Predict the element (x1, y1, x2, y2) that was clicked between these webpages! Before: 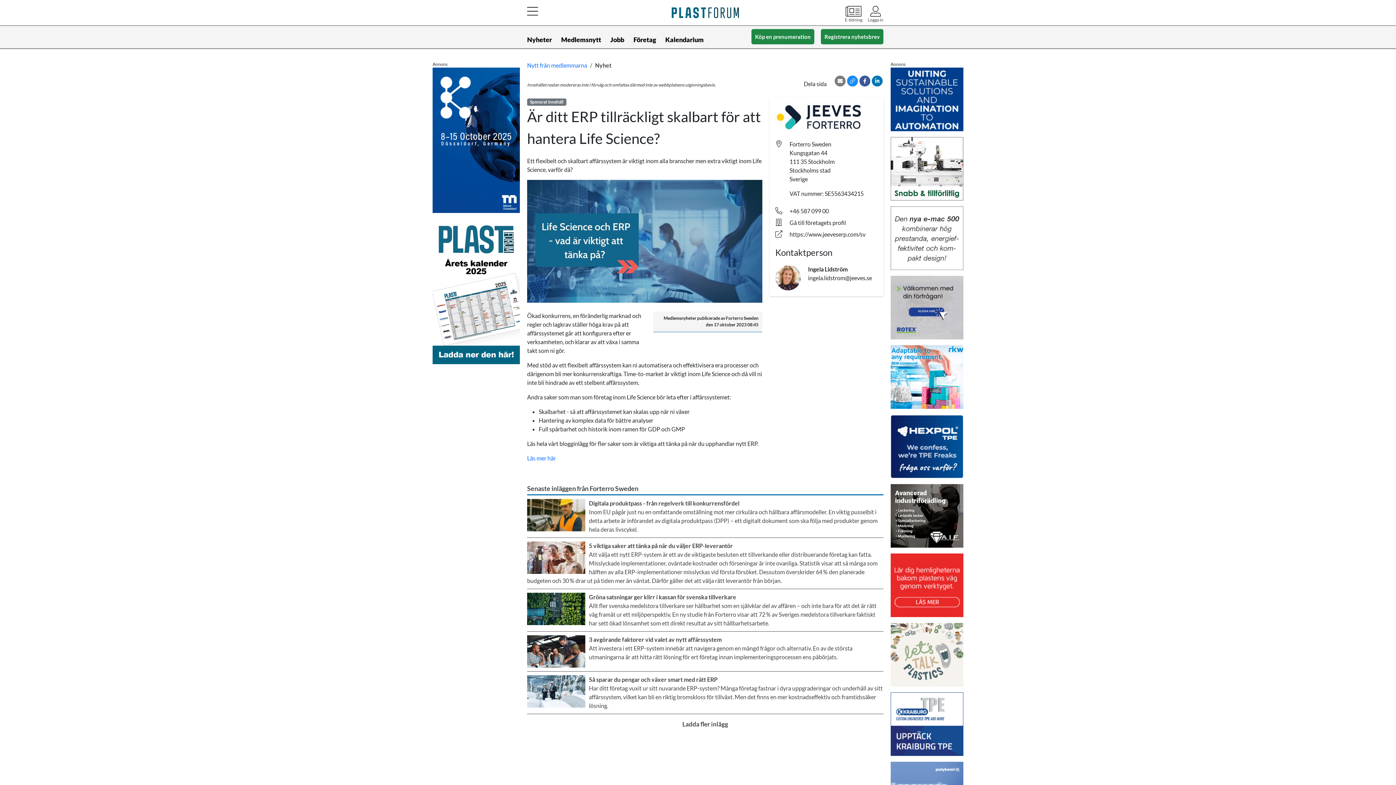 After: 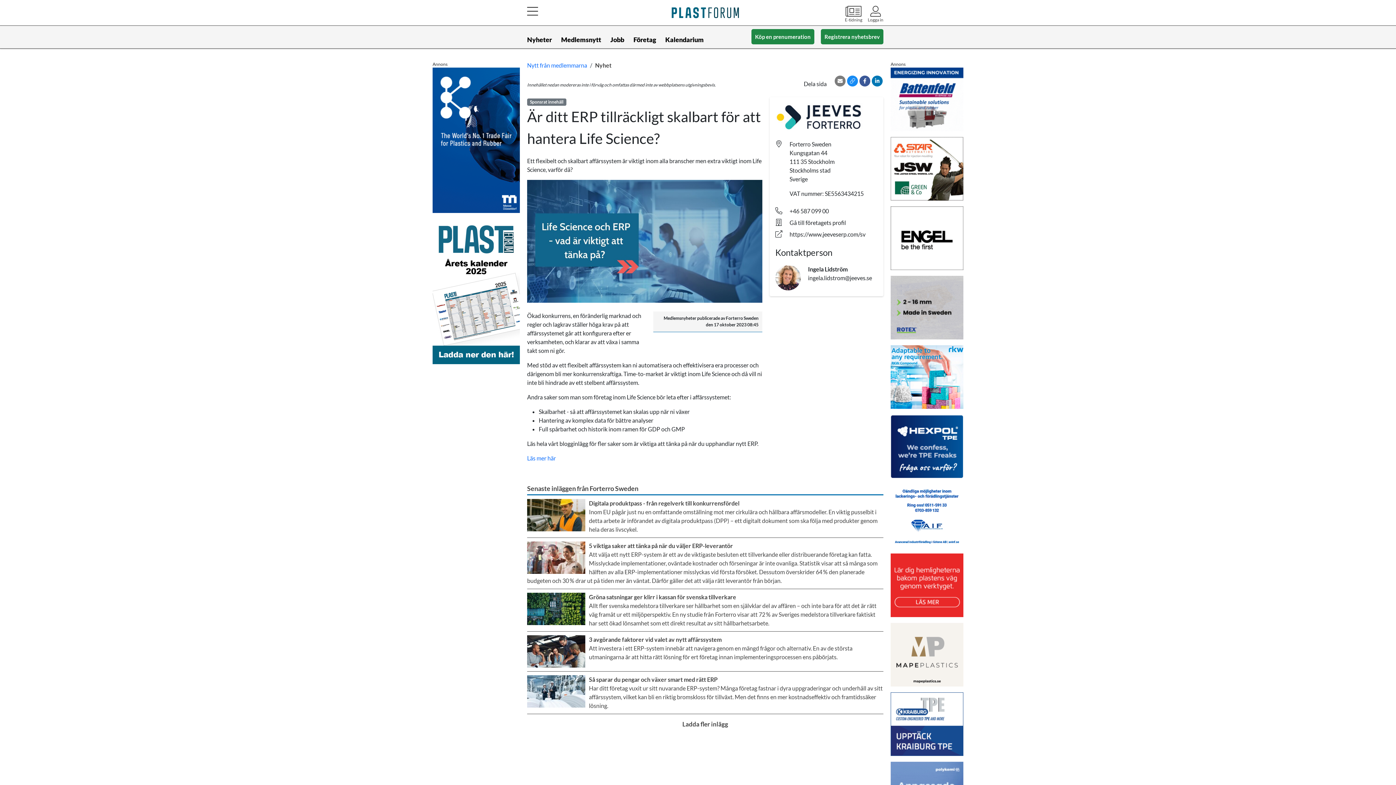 Action: bbox: (890, 553, 963, 617)